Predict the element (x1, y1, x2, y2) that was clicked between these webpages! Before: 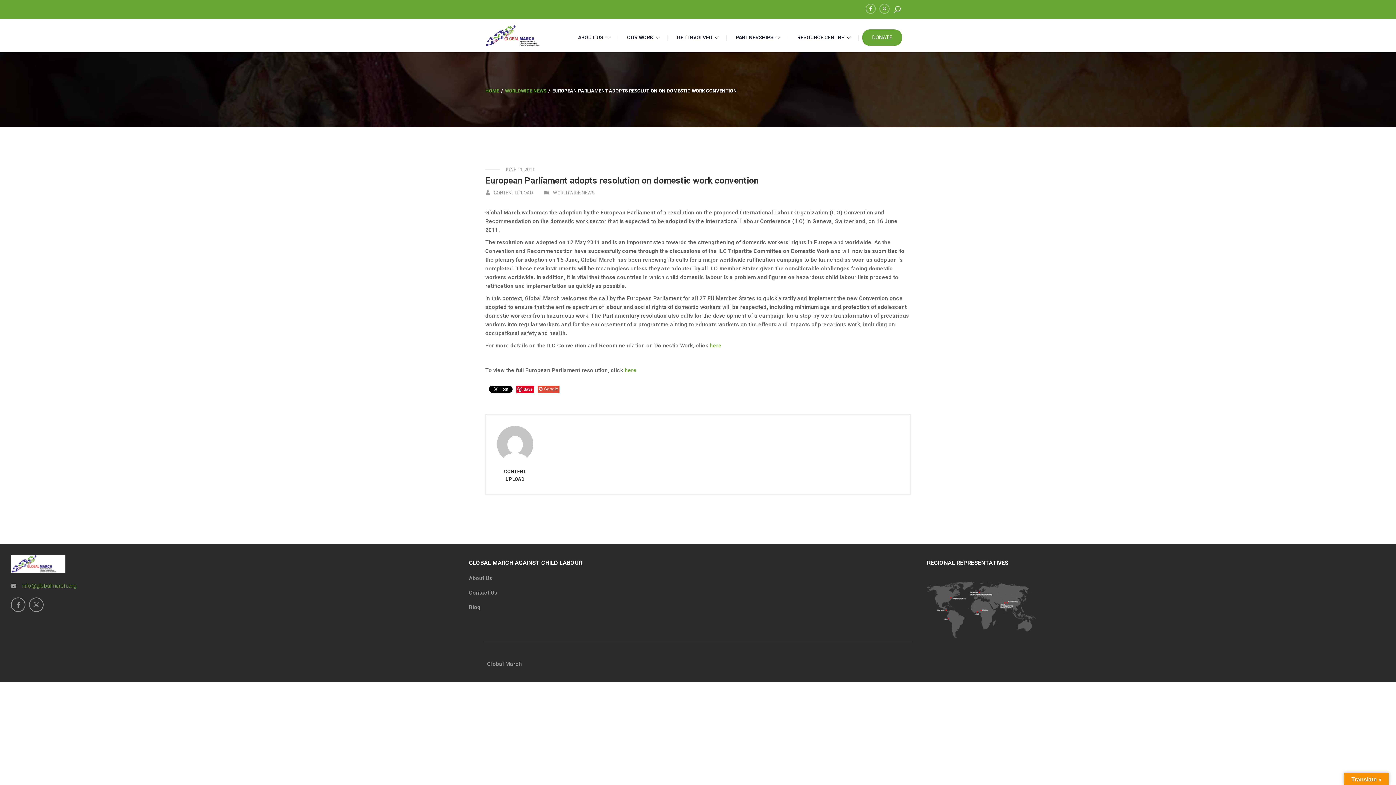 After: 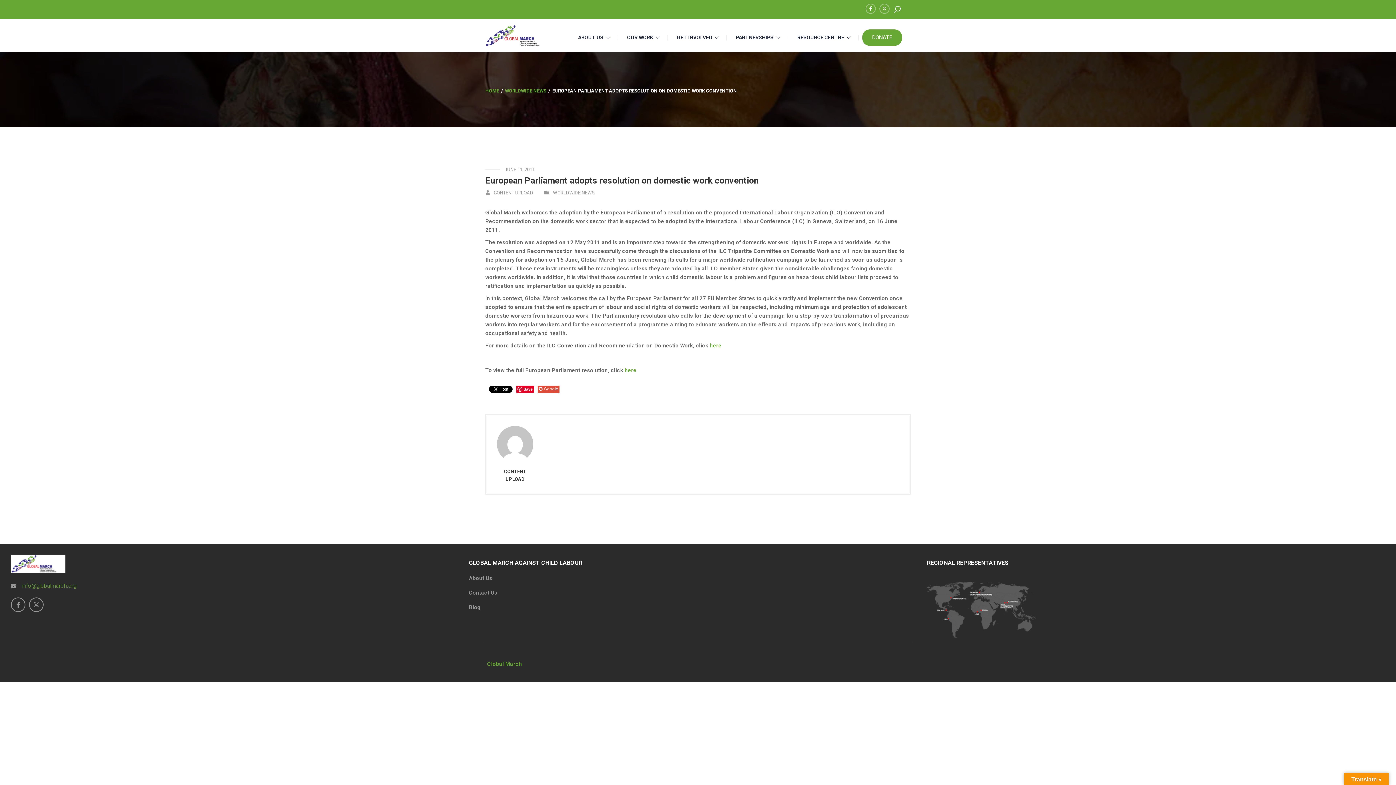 Action: bbox: (487, 661, 522, 667) label: Global March